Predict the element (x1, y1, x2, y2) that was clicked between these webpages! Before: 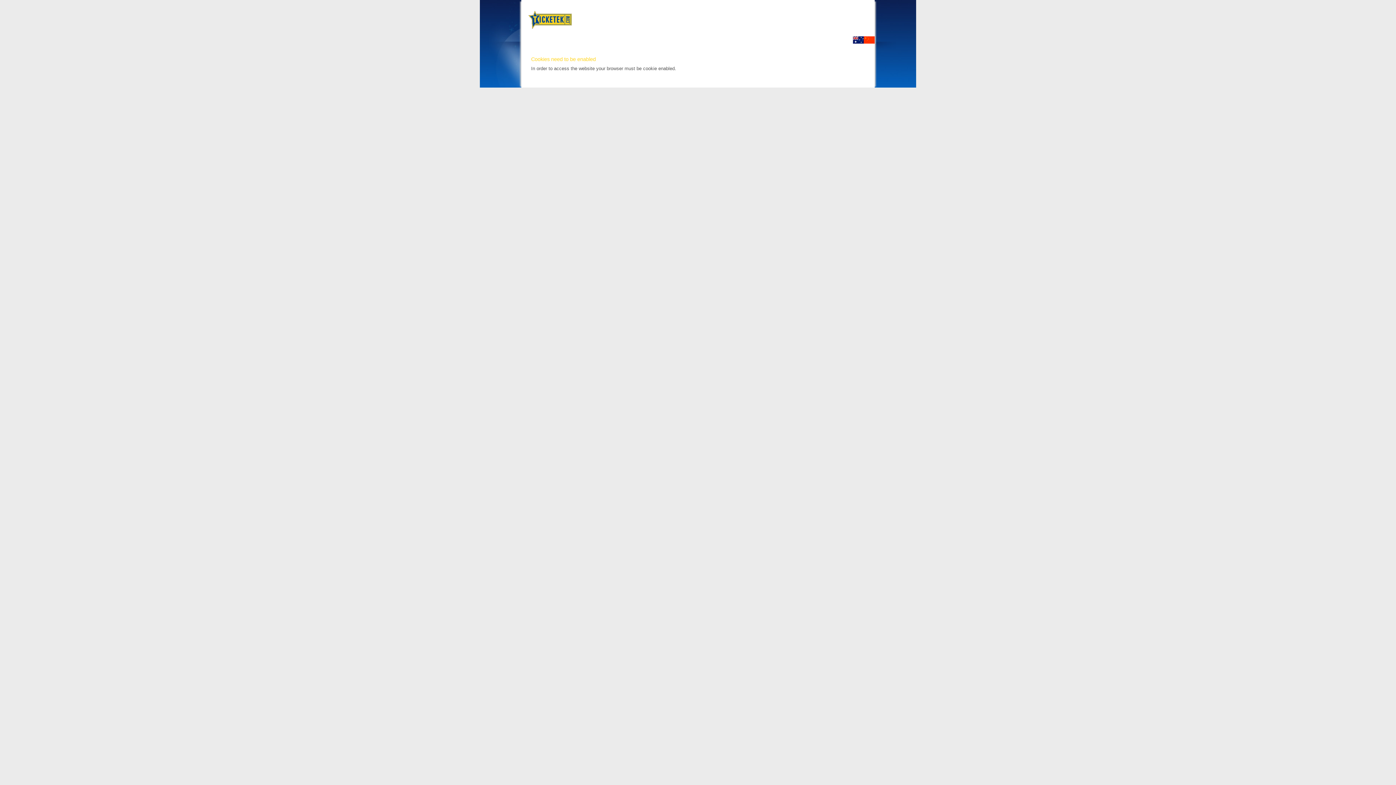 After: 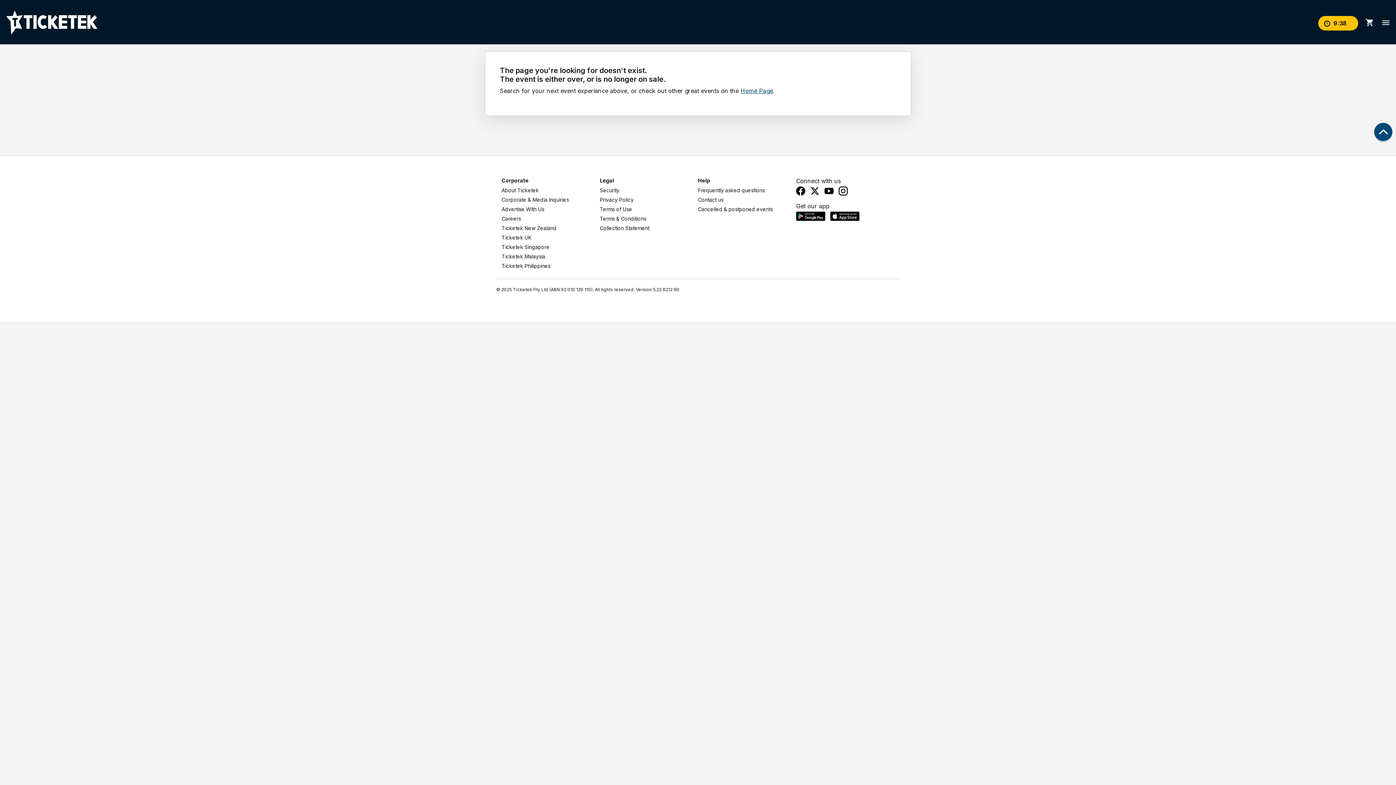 Action: bbox: (853, 40, 864, 44)